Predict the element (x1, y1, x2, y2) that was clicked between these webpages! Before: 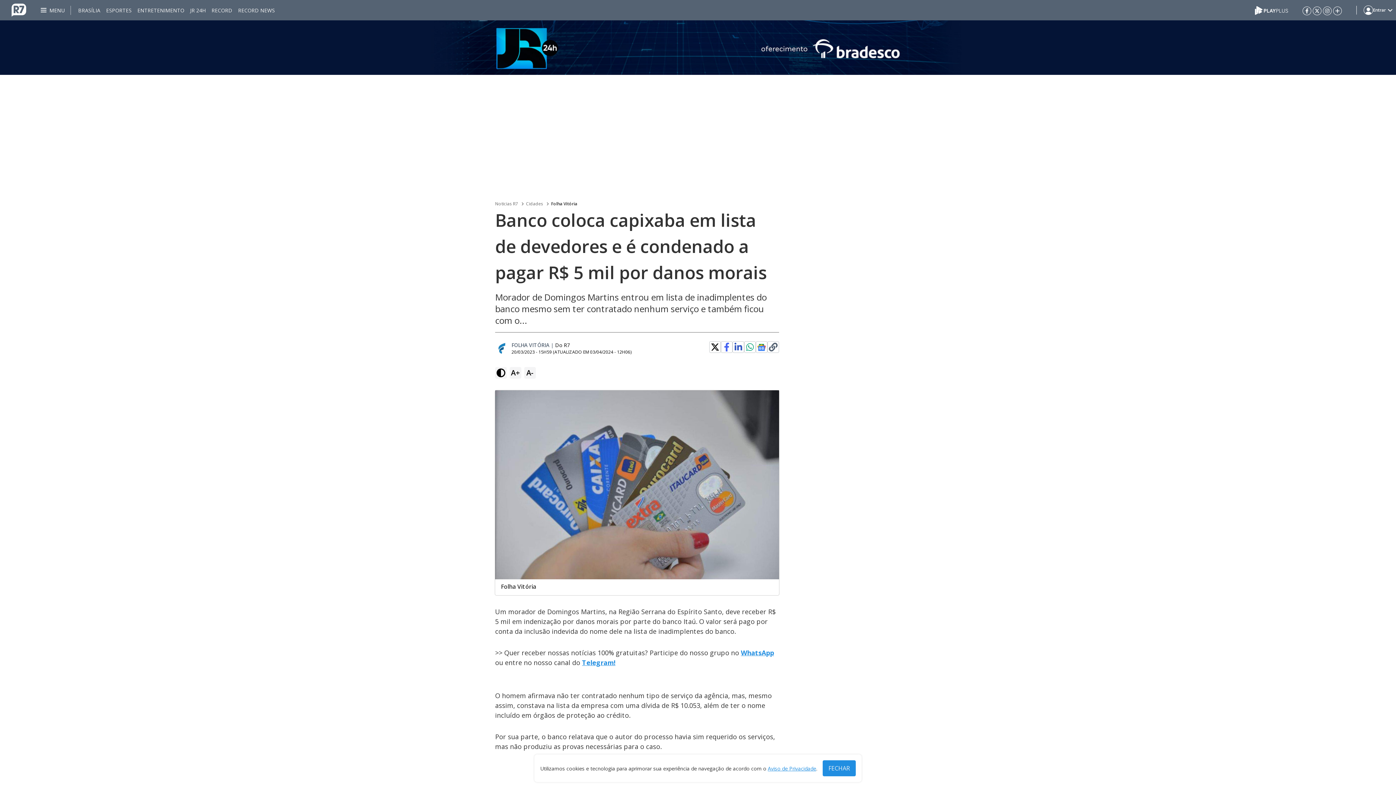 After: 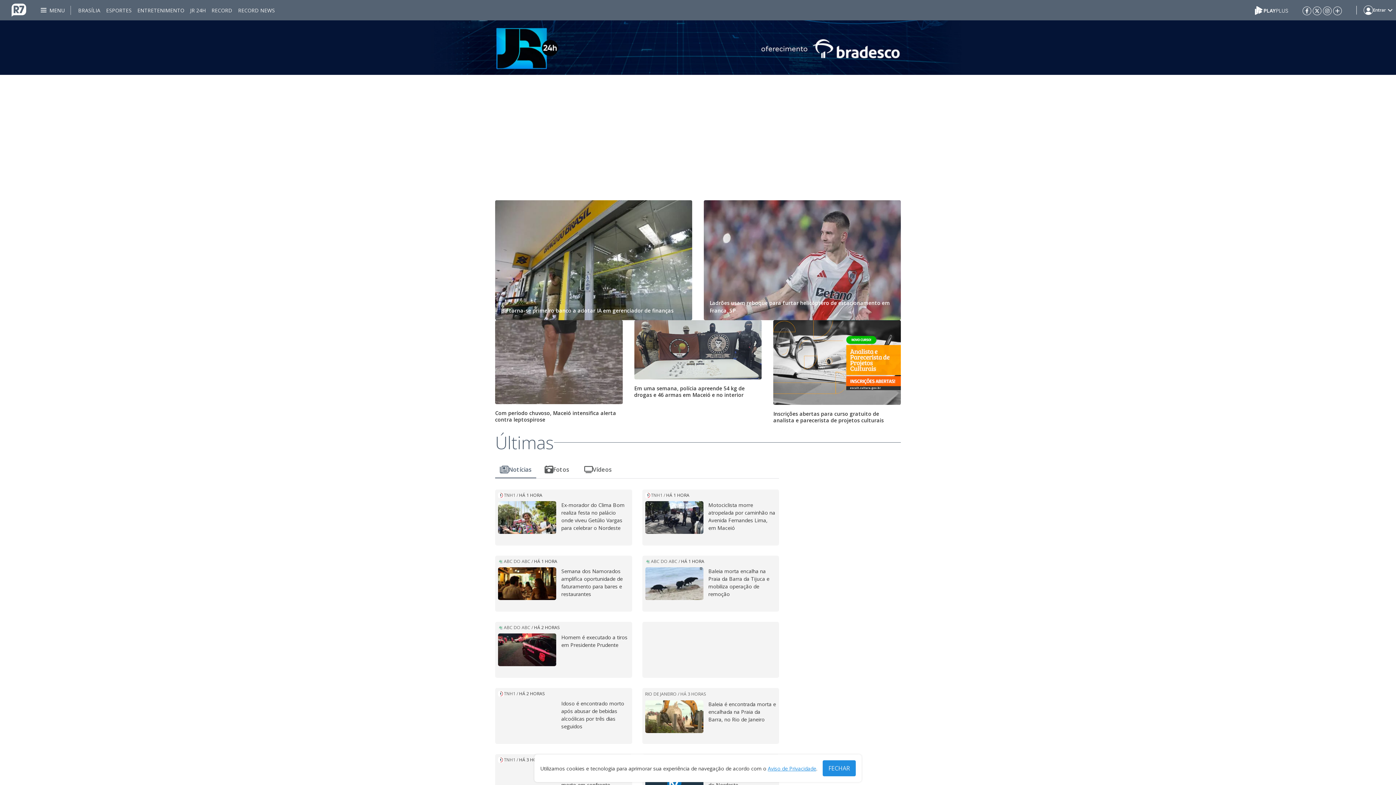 Action: label: Cidades bbox: (526, 200, 543, 207)